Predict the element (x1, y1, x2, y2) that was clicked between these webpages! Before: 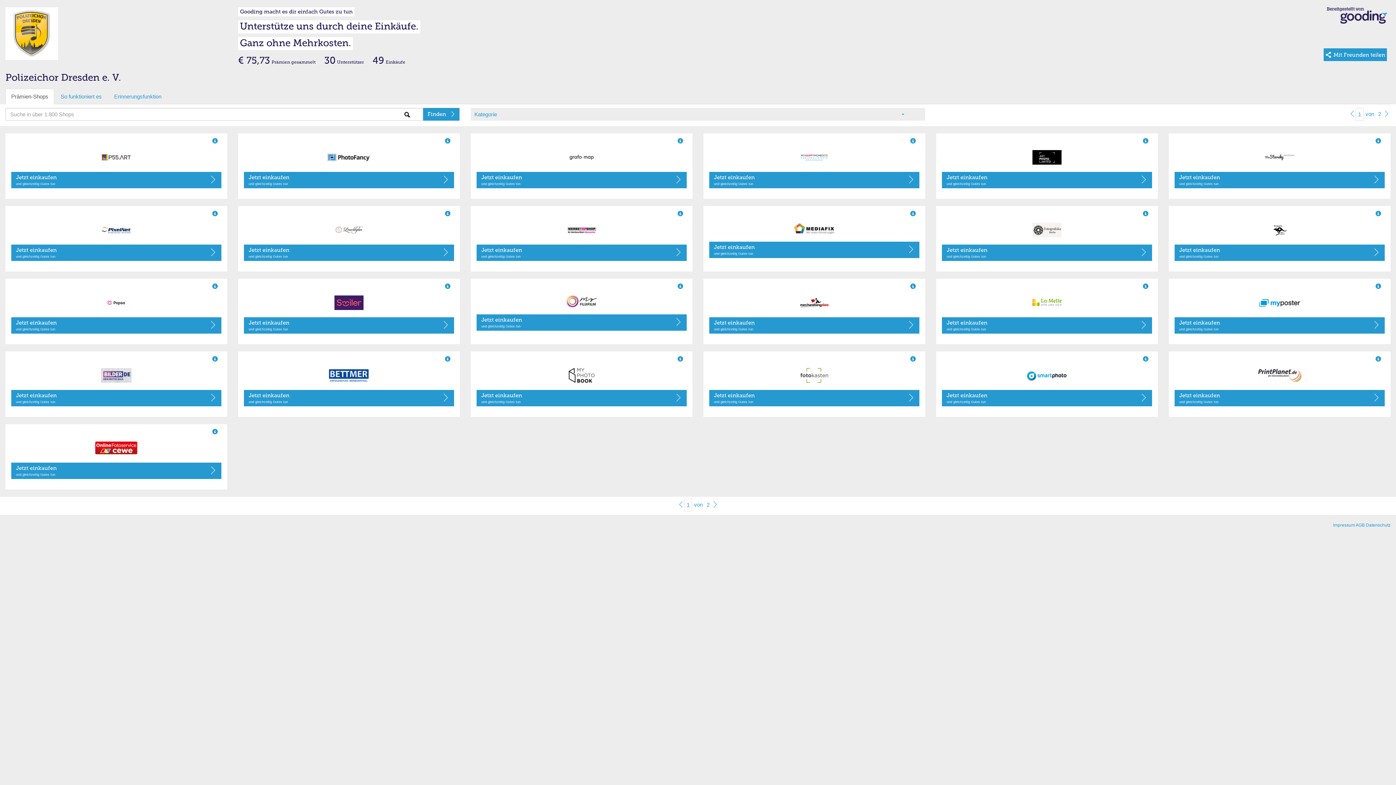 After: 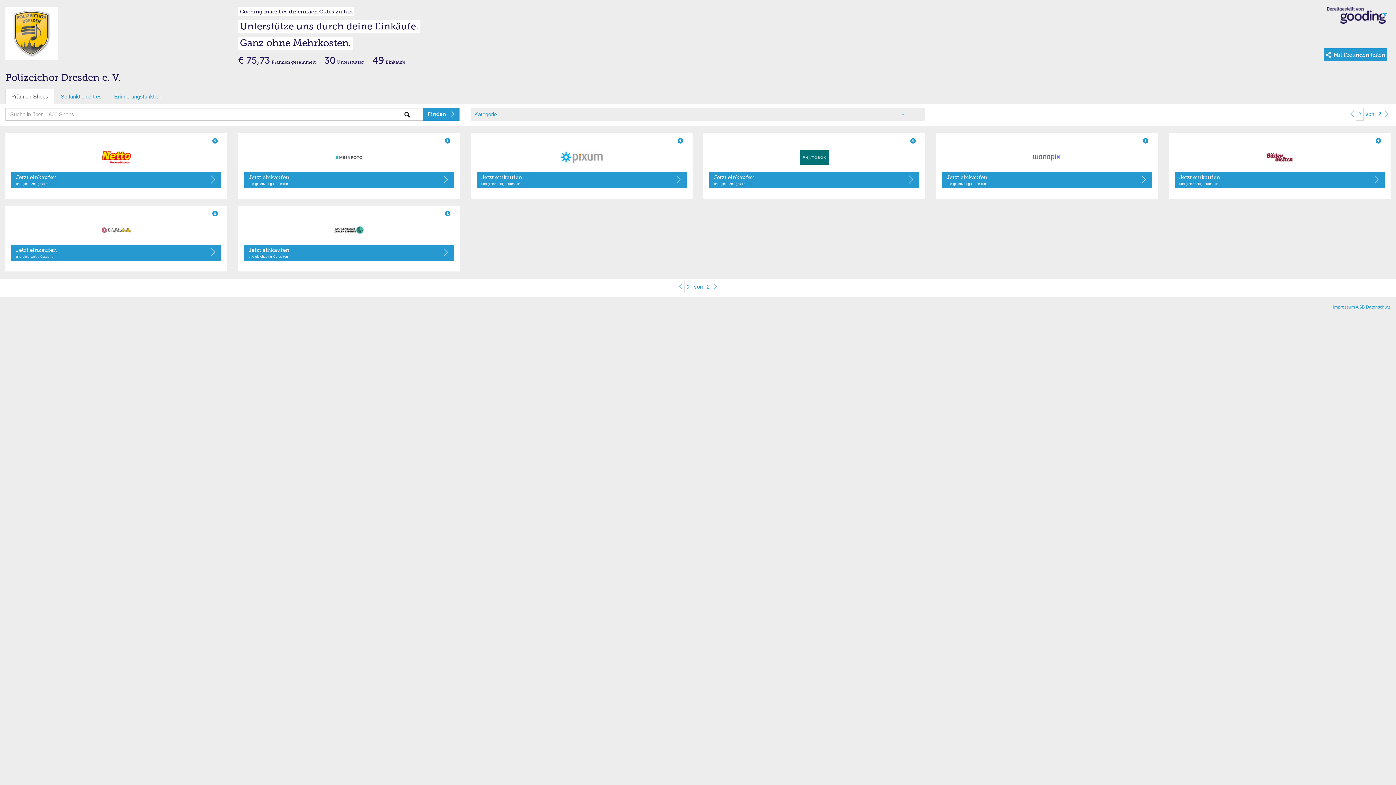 Action: label: 2 bbox: (704, 498, 712, 510)